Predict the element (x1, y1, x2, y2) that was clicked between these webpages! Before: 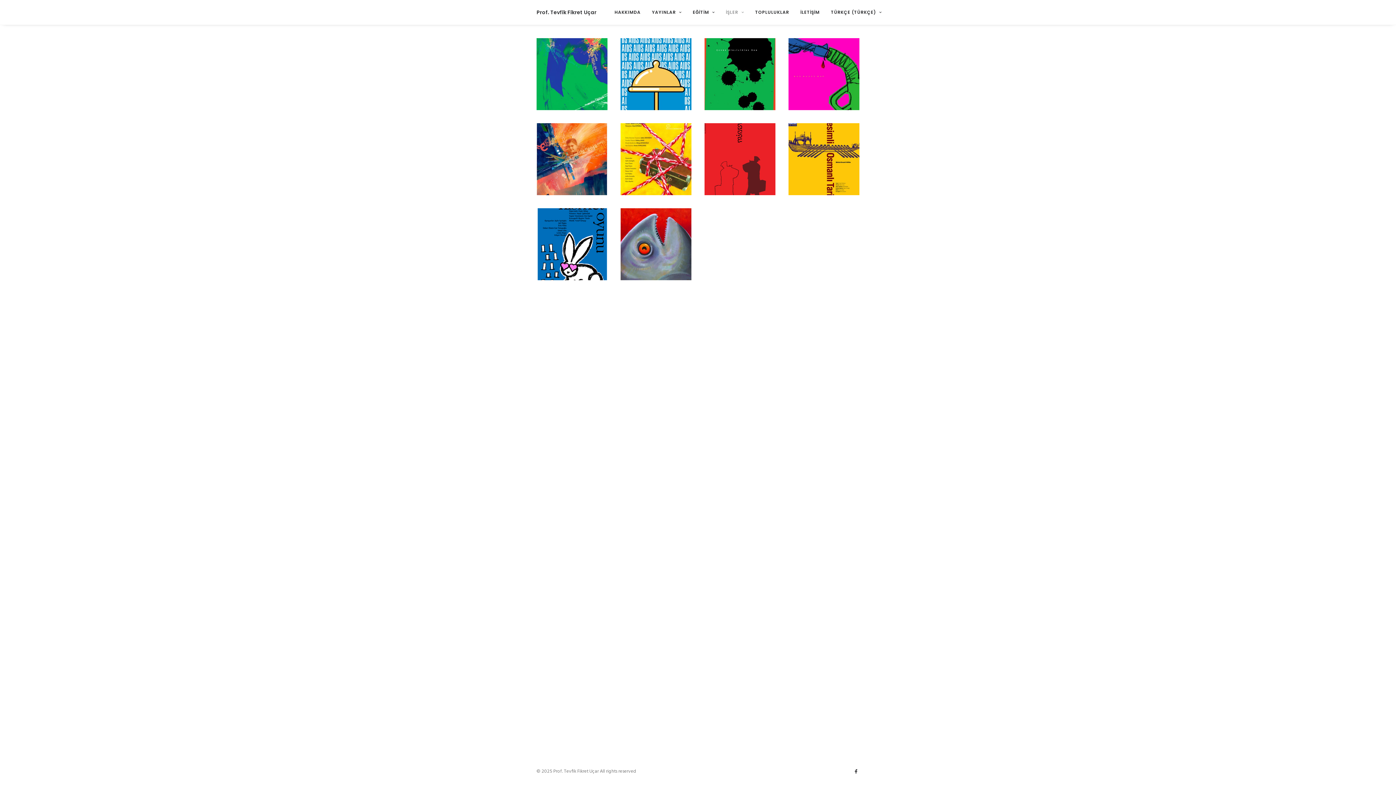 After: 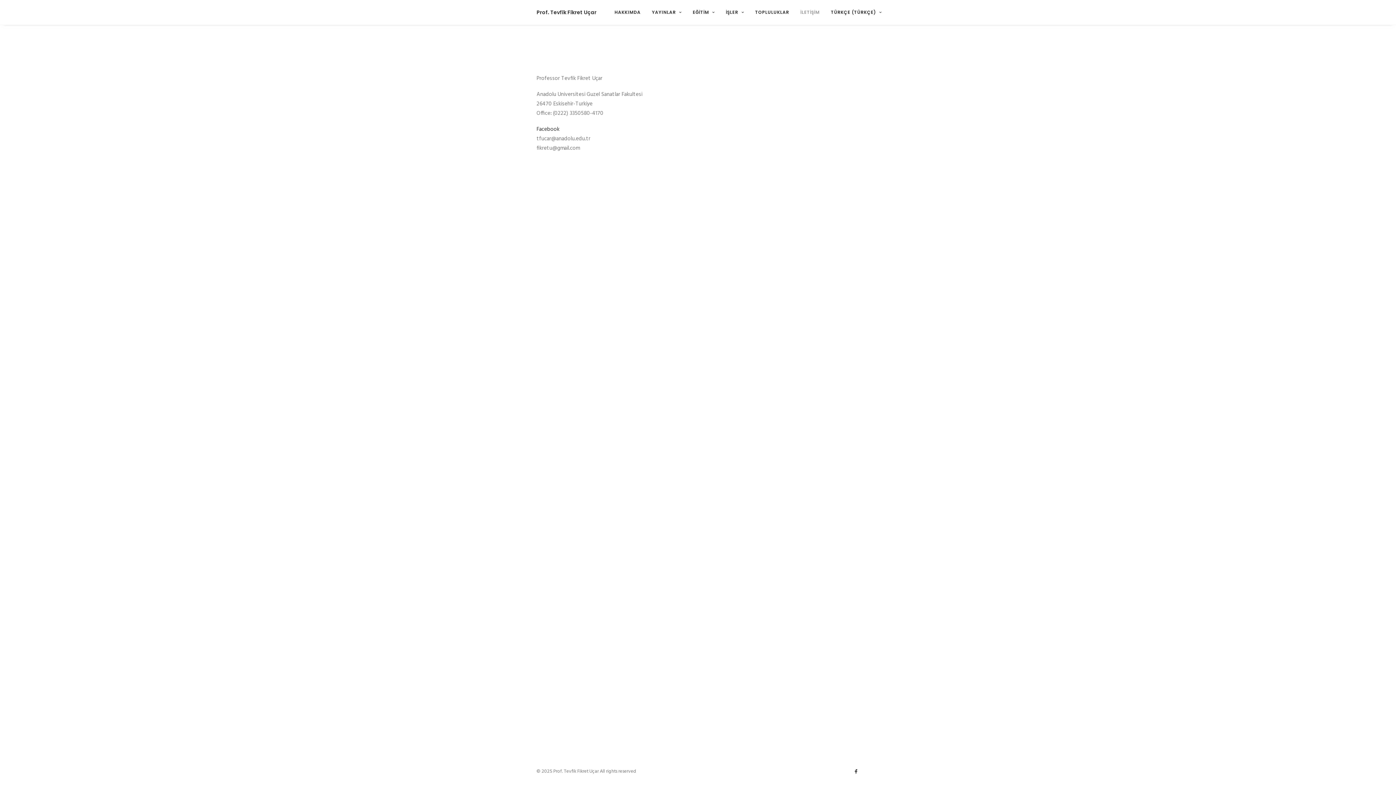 Action: label: İLETİŞİM bbox: (795, 0, 824, 24)